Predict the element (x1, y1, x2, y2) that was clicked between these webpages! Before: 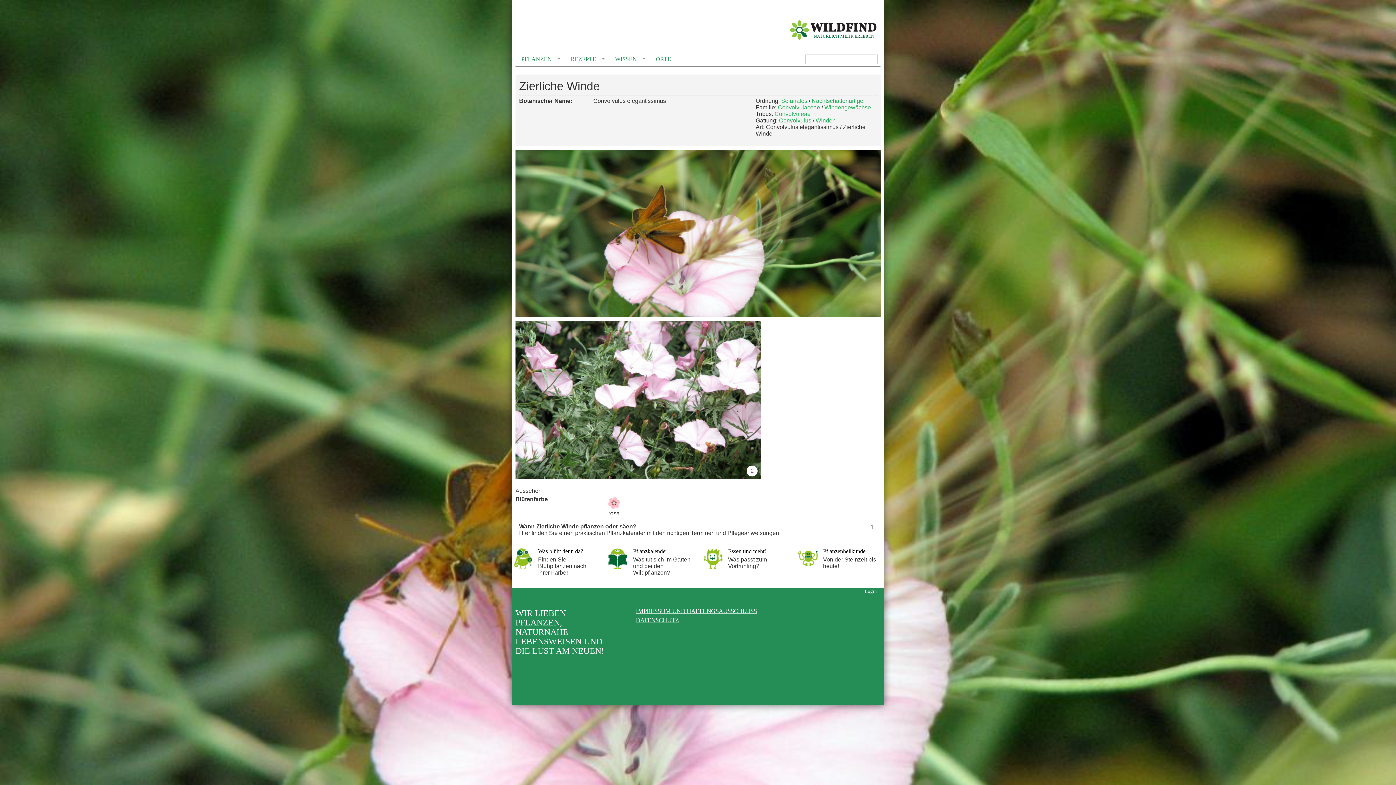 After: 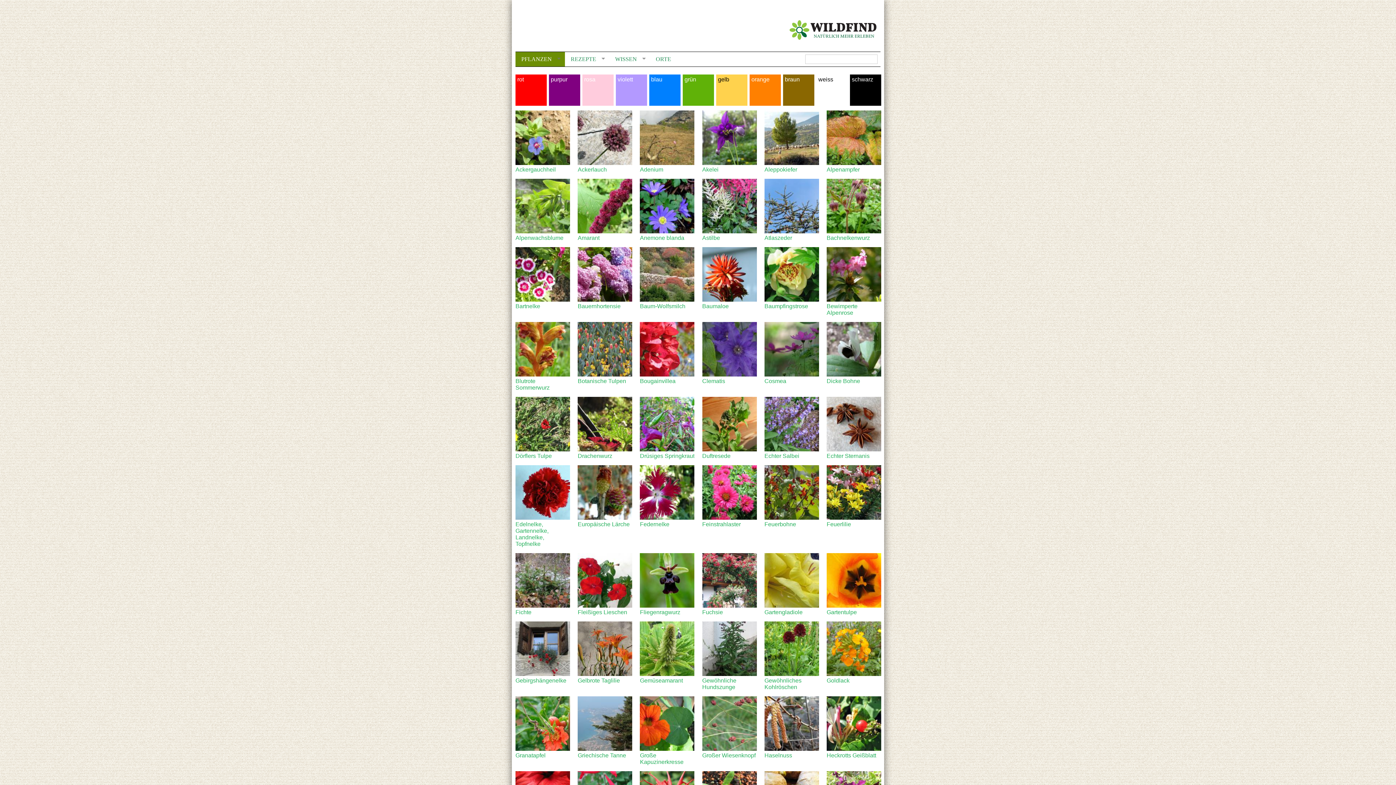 Action: bbox: (538, 556, 599, 576) label: Finden Sie Blühpflanzen nach Ihrer Farbe!